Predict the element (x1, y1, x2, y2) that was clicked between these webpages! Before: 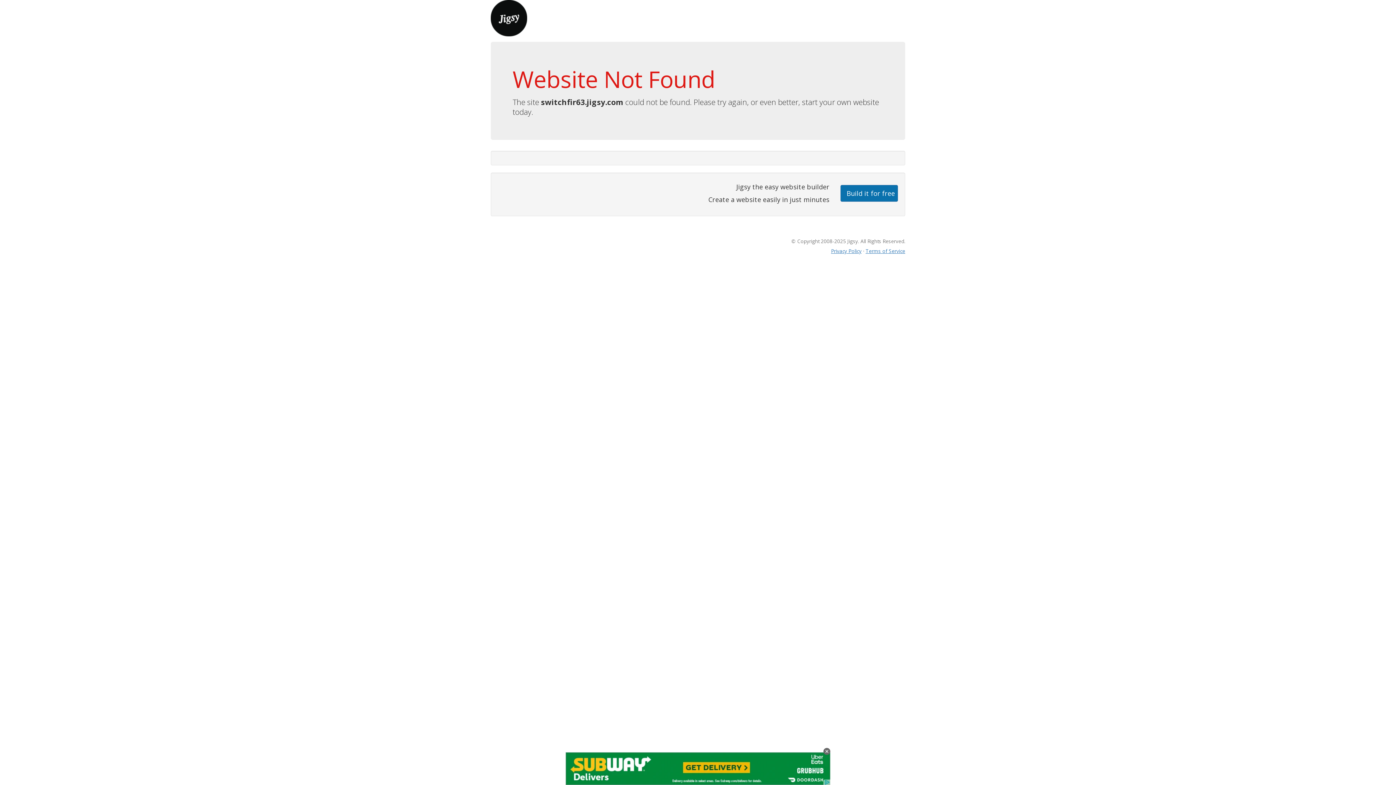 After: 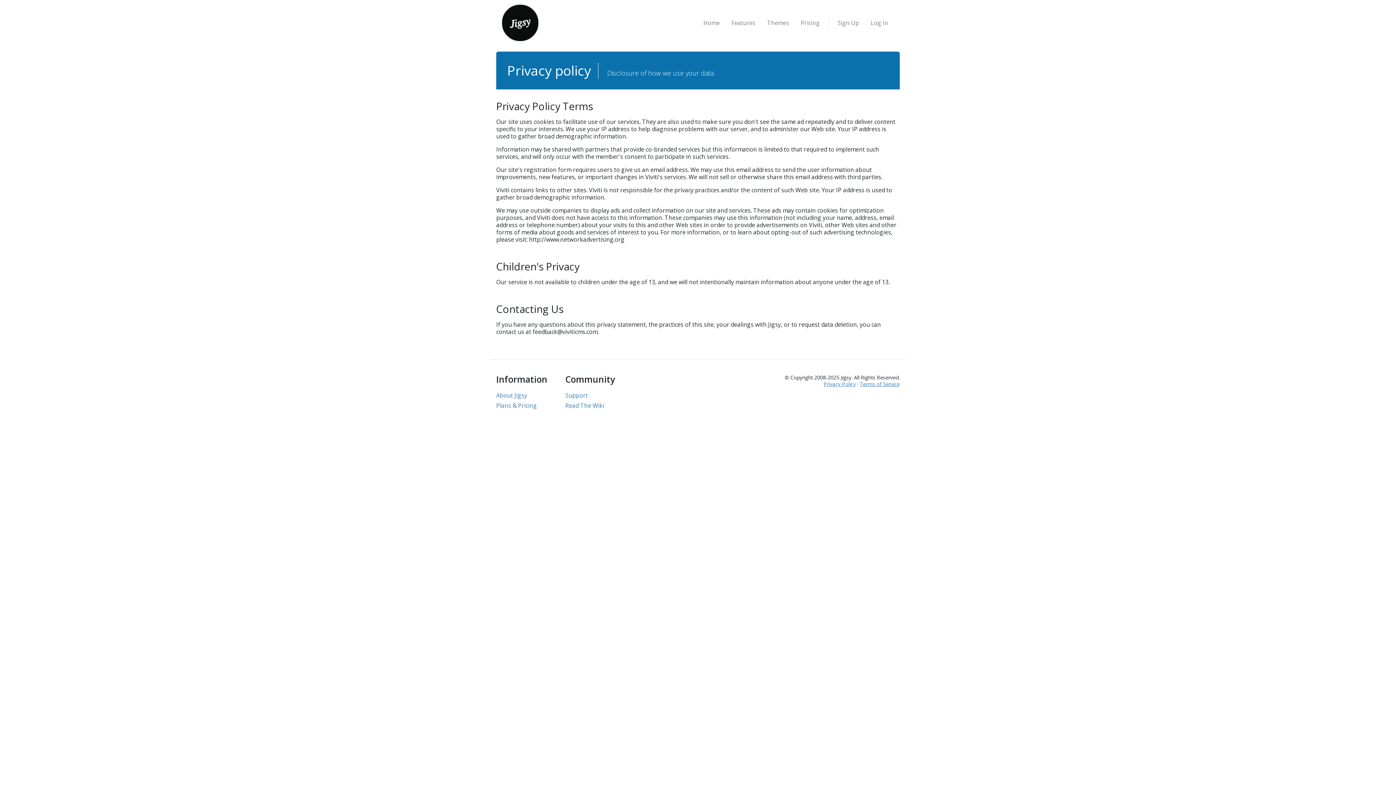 Action: label: Privacy Policy bbox: (831, 247, 861, 254)